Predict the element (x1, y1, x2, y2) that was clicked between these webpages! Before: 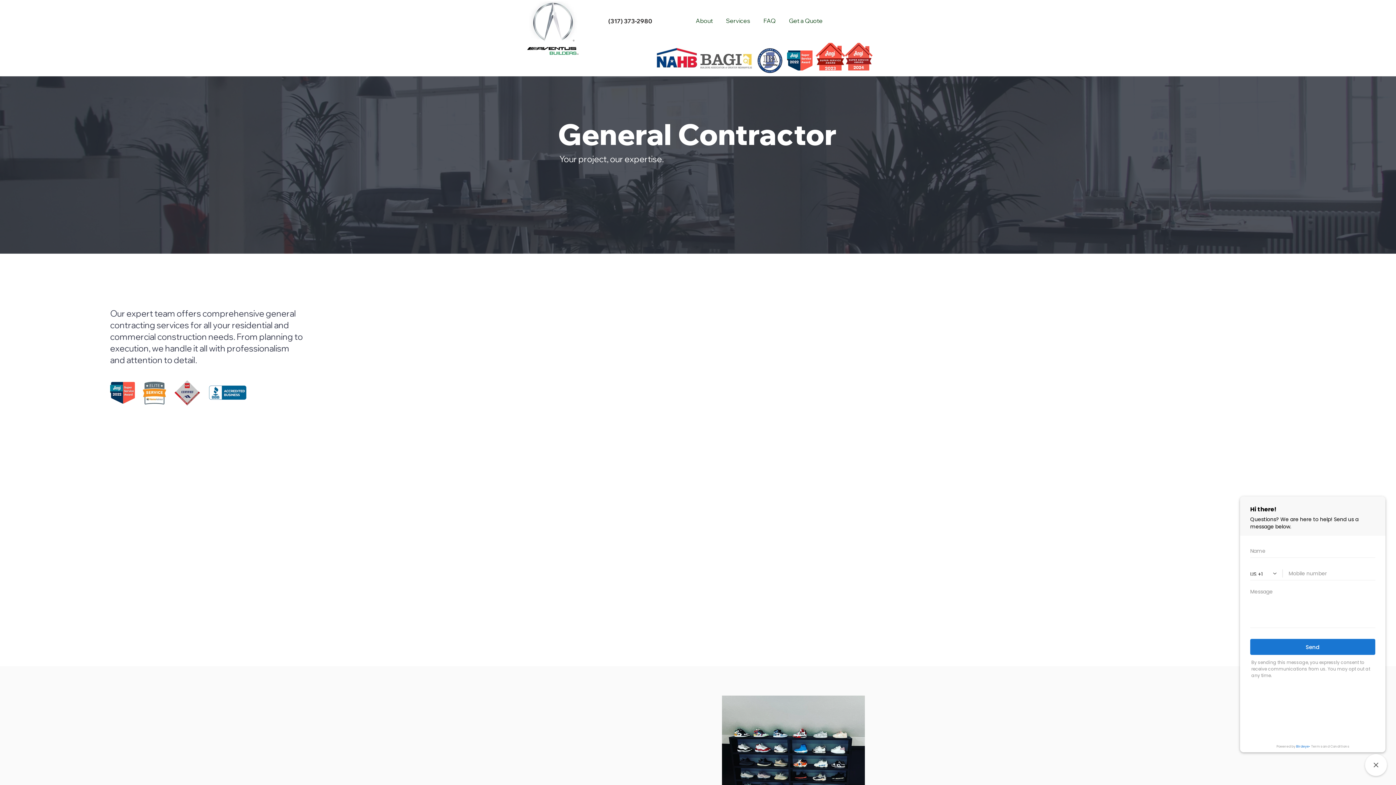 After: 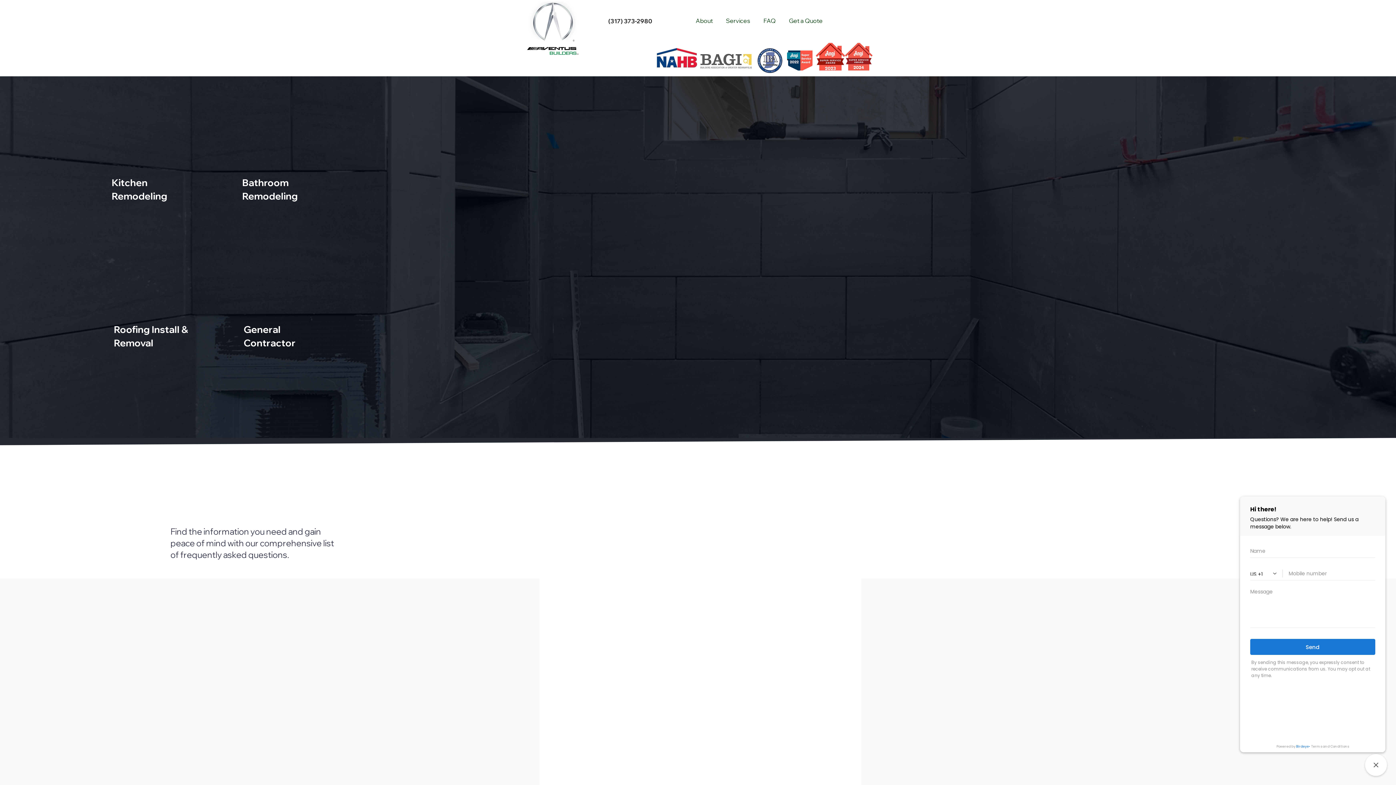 Action: label: FAQ bbox: (757, 4, 782, 30)